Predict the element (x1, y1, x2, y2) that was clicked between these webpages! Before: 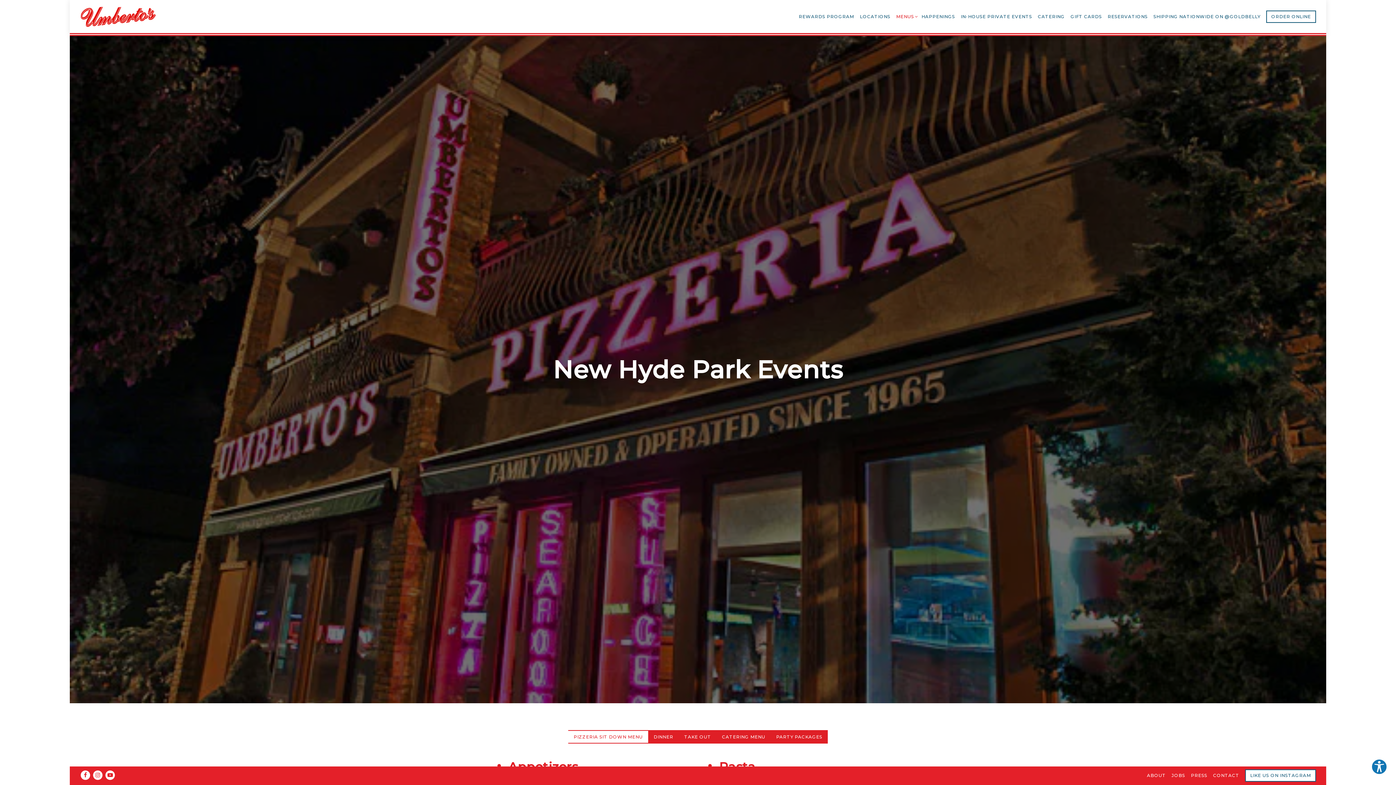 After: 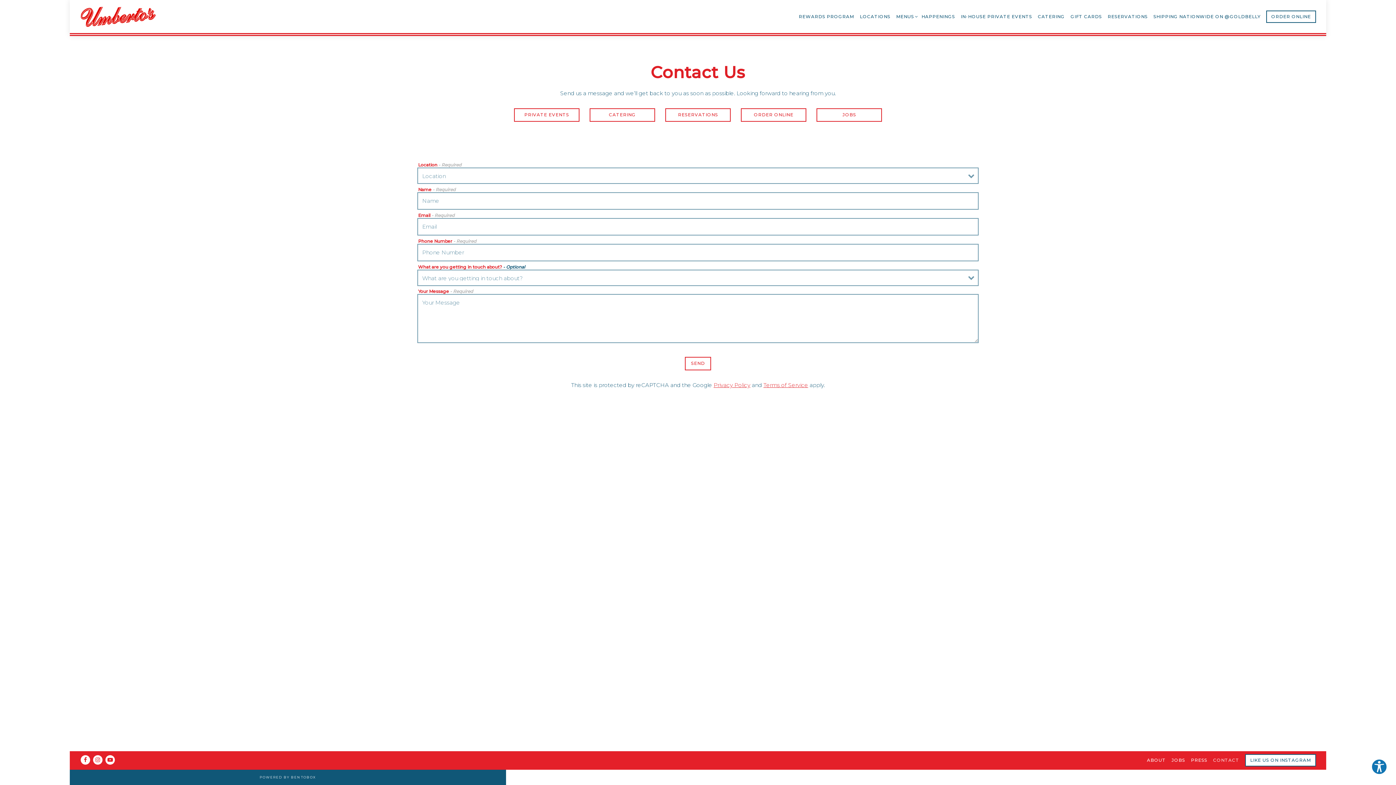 Action: label: CONTACT bbox: (1211, 771, 1241, 780)